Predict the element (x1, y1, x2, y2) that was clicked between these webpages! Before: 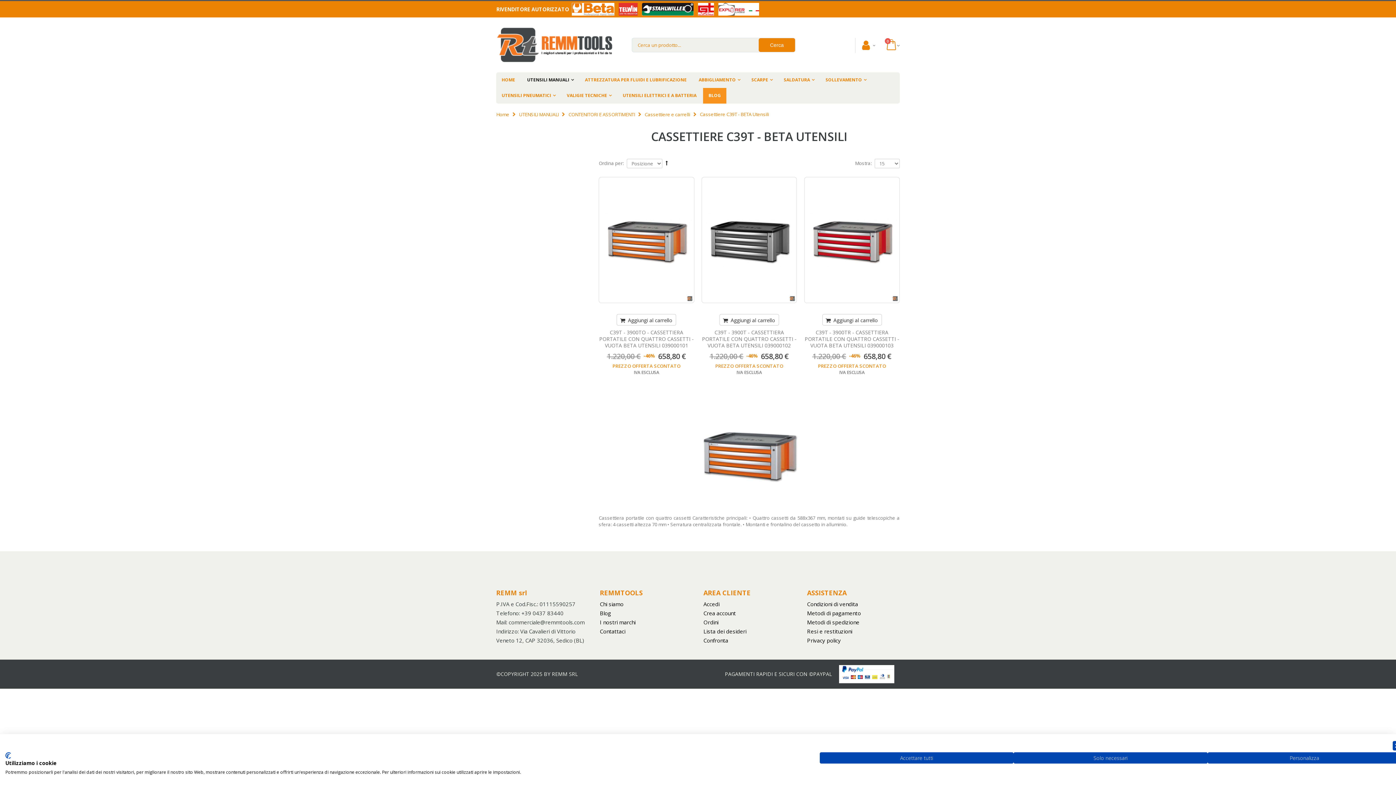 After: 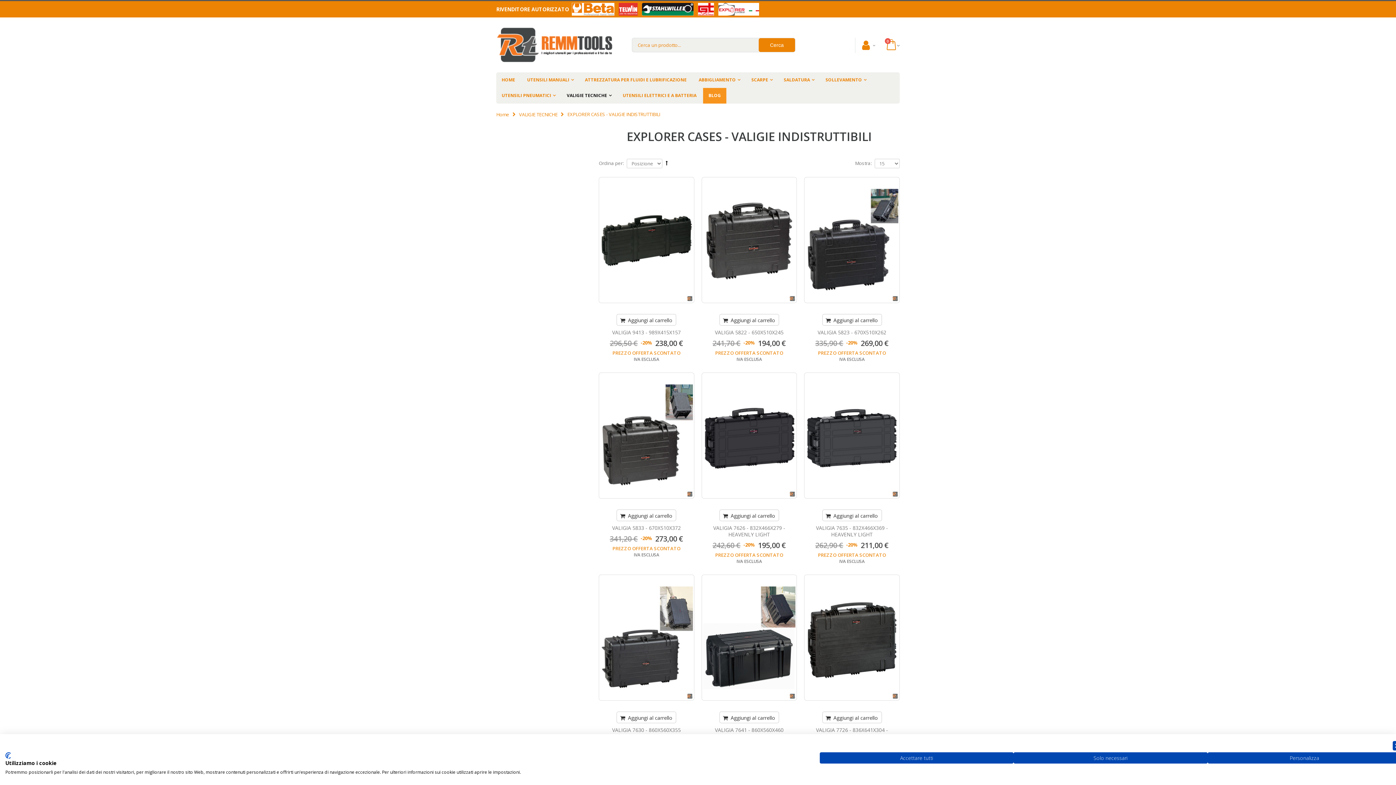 Action: bbox: (717, 5, 760, 12)